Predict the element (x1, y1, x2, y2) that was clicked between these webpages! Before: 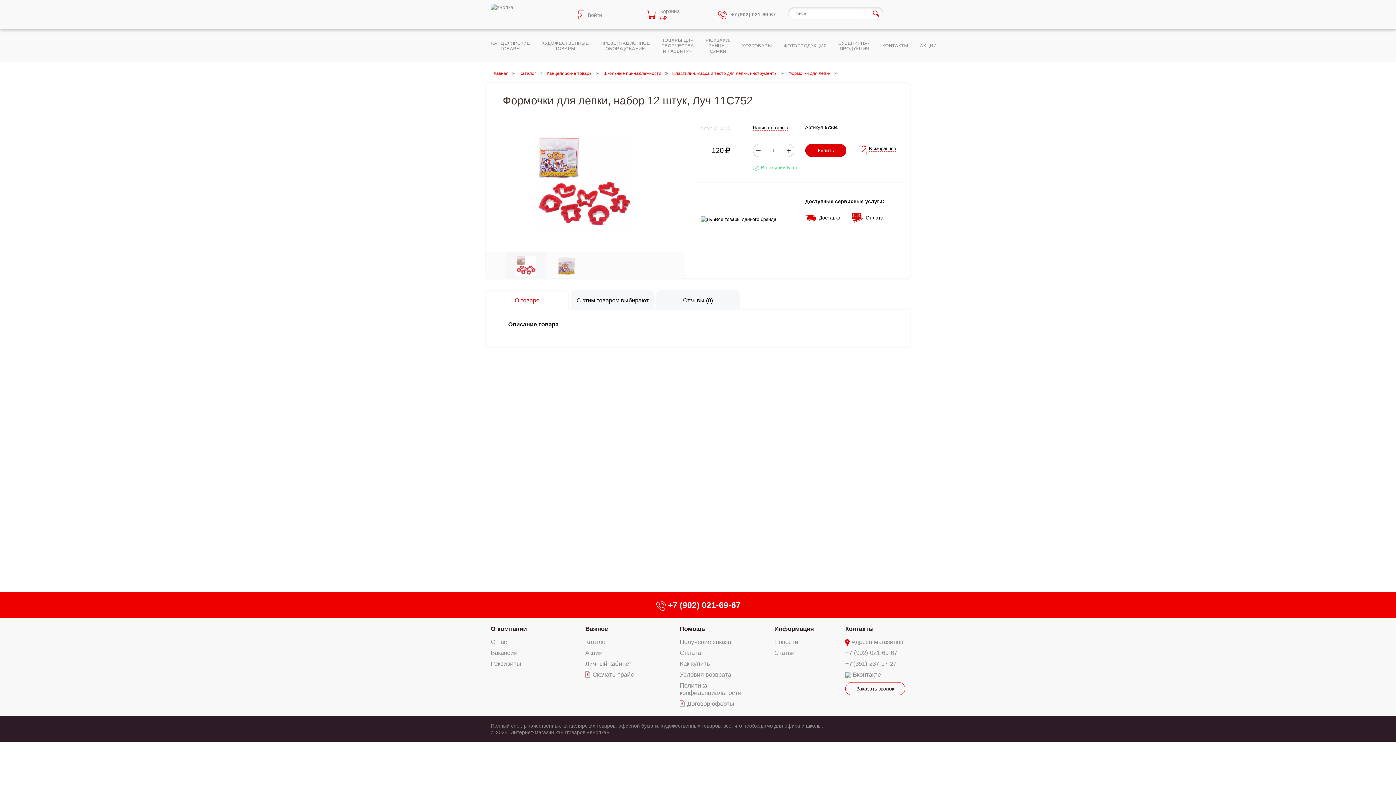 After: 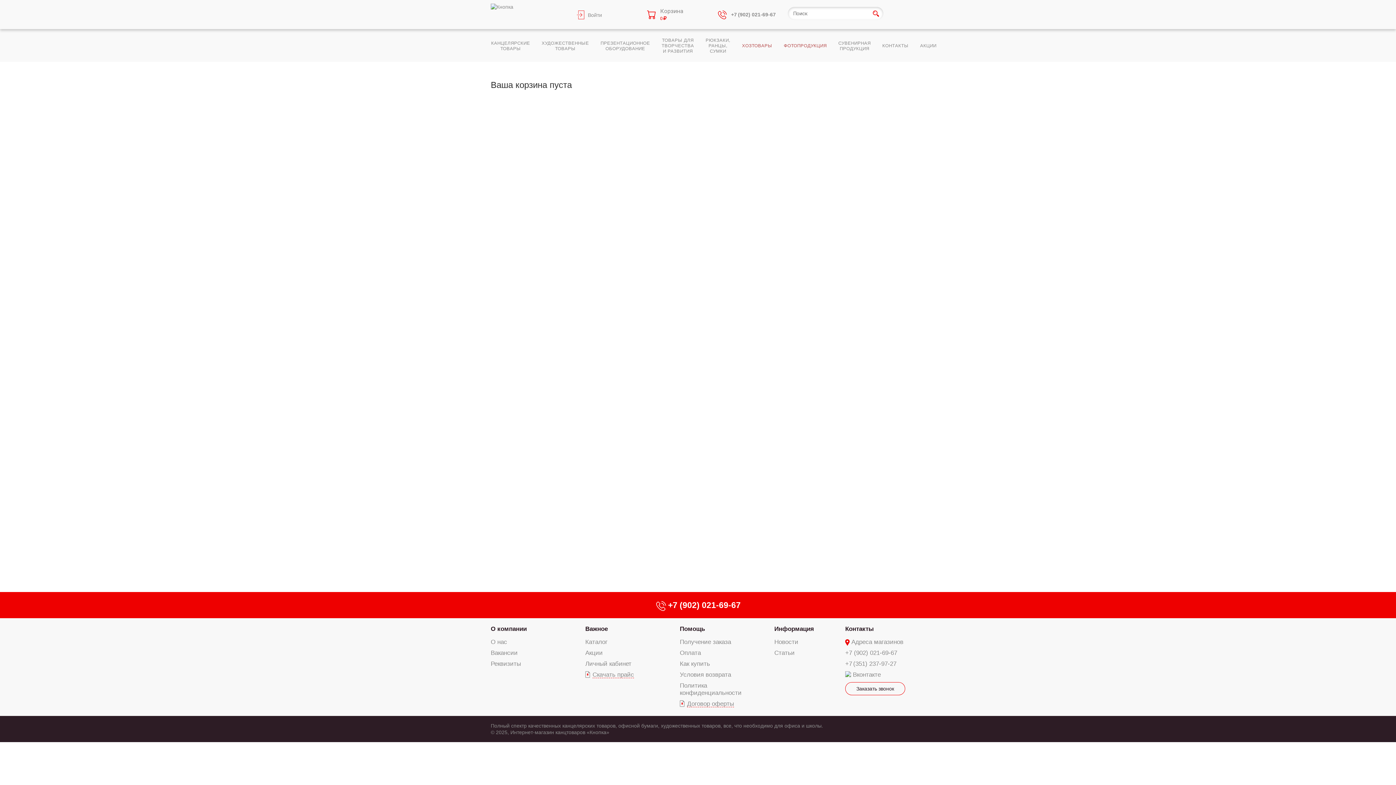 Action: bbox: (640, 0, 711, 29) label:  
Корзина
0